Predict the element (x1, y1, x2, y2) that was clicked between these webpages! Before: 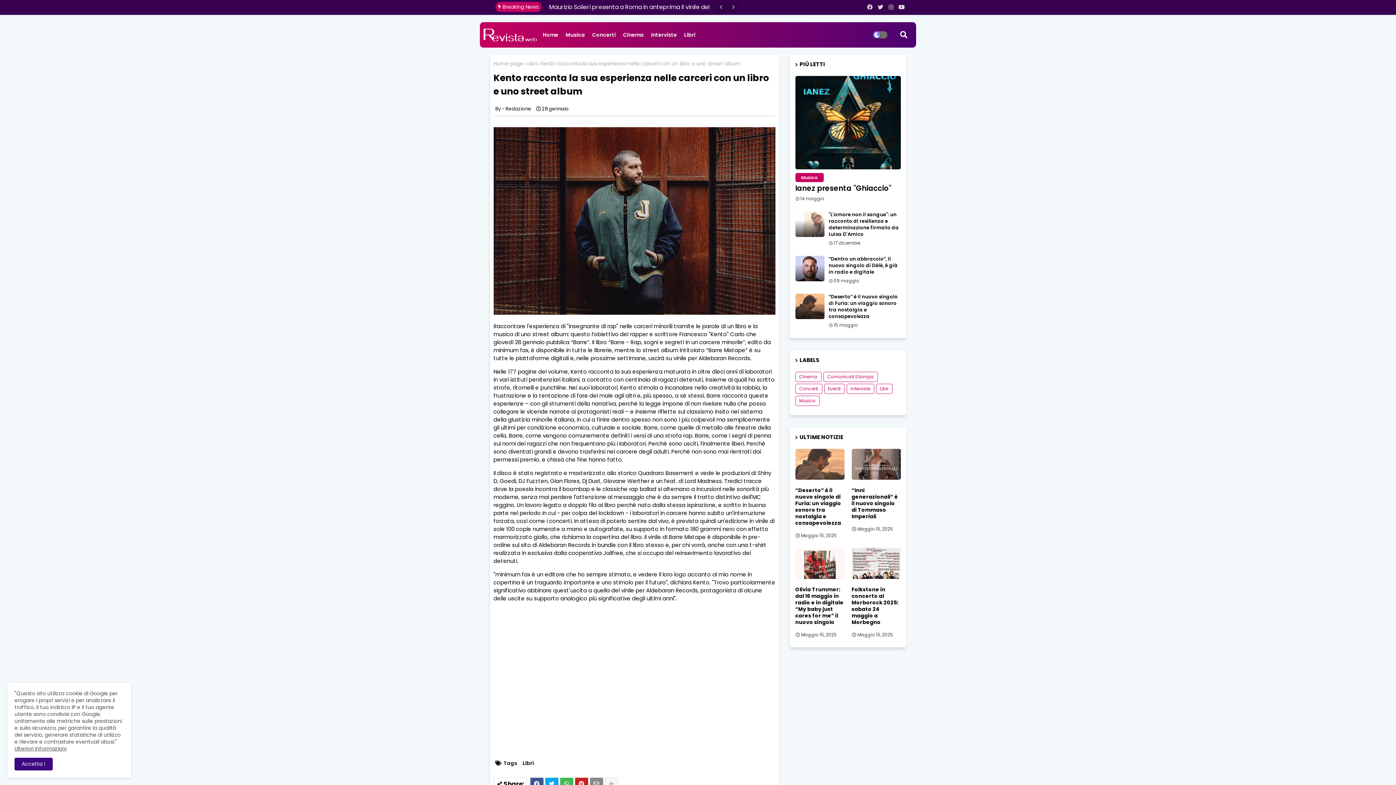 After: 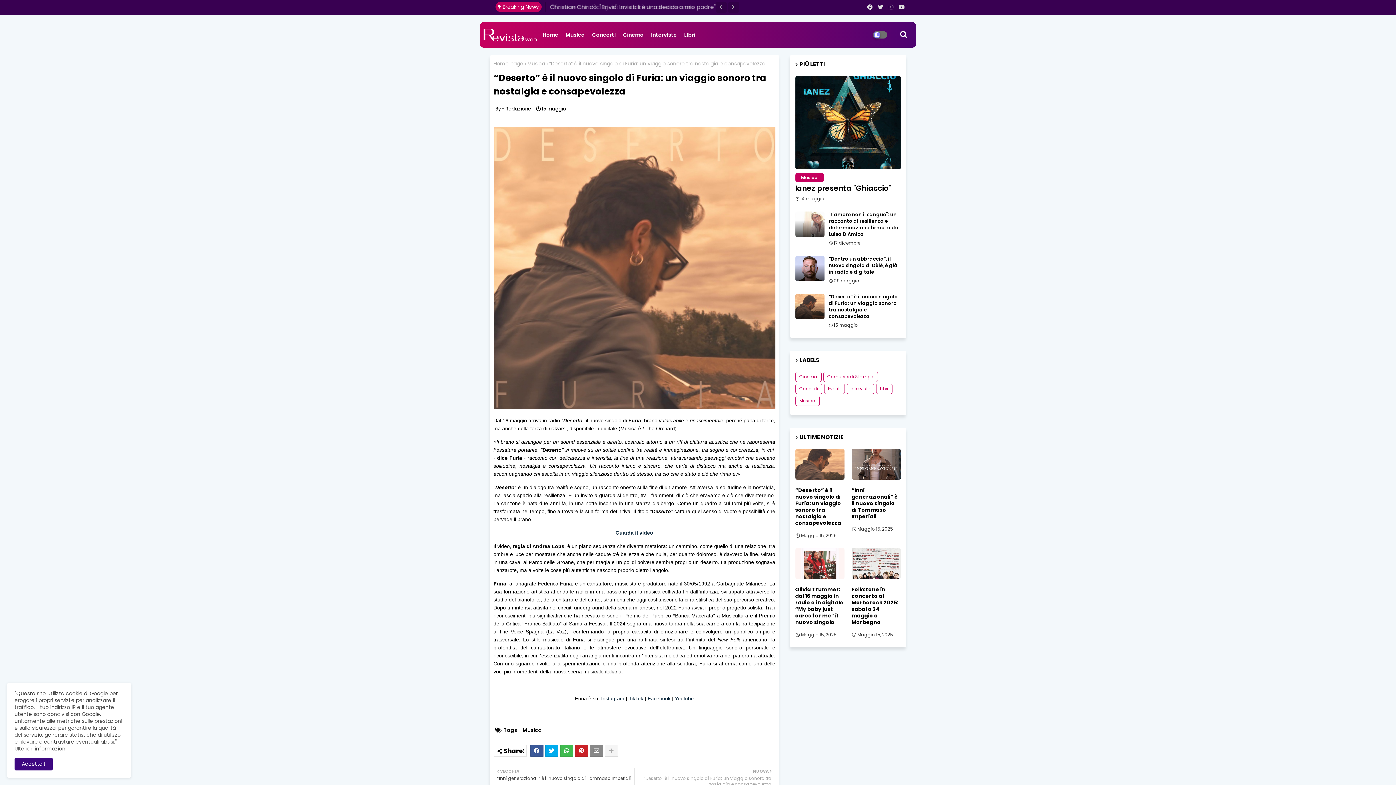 Action: label: “Deserto” è il nuovo singolo di Furia: un viaggio sonoro tra nostalgia e consapevolezza bbox: (828, 293, 900, 320)